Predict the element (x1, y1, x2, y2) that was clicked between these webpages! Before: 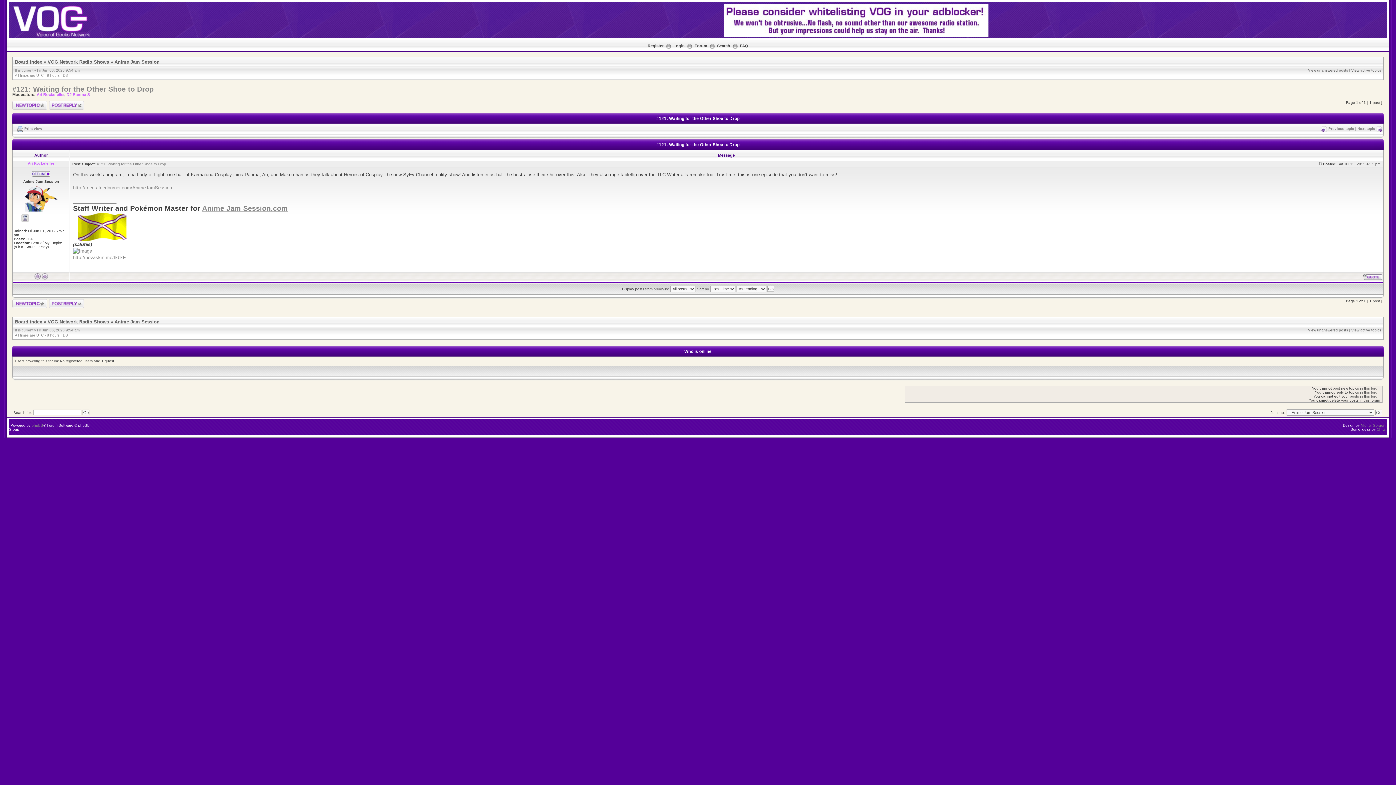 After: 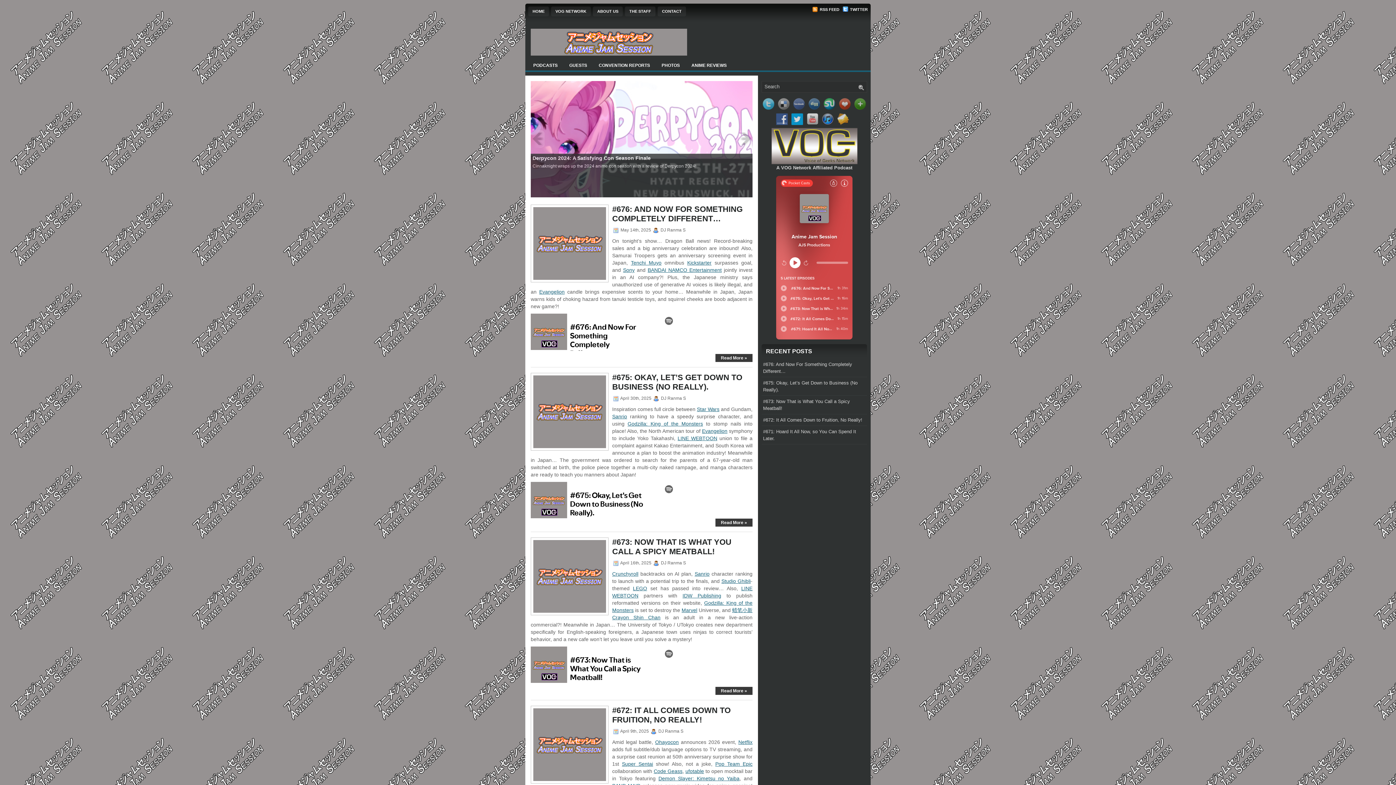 Action: label: Anime Jam Session.com bbox: (202, 204, 288, 212)